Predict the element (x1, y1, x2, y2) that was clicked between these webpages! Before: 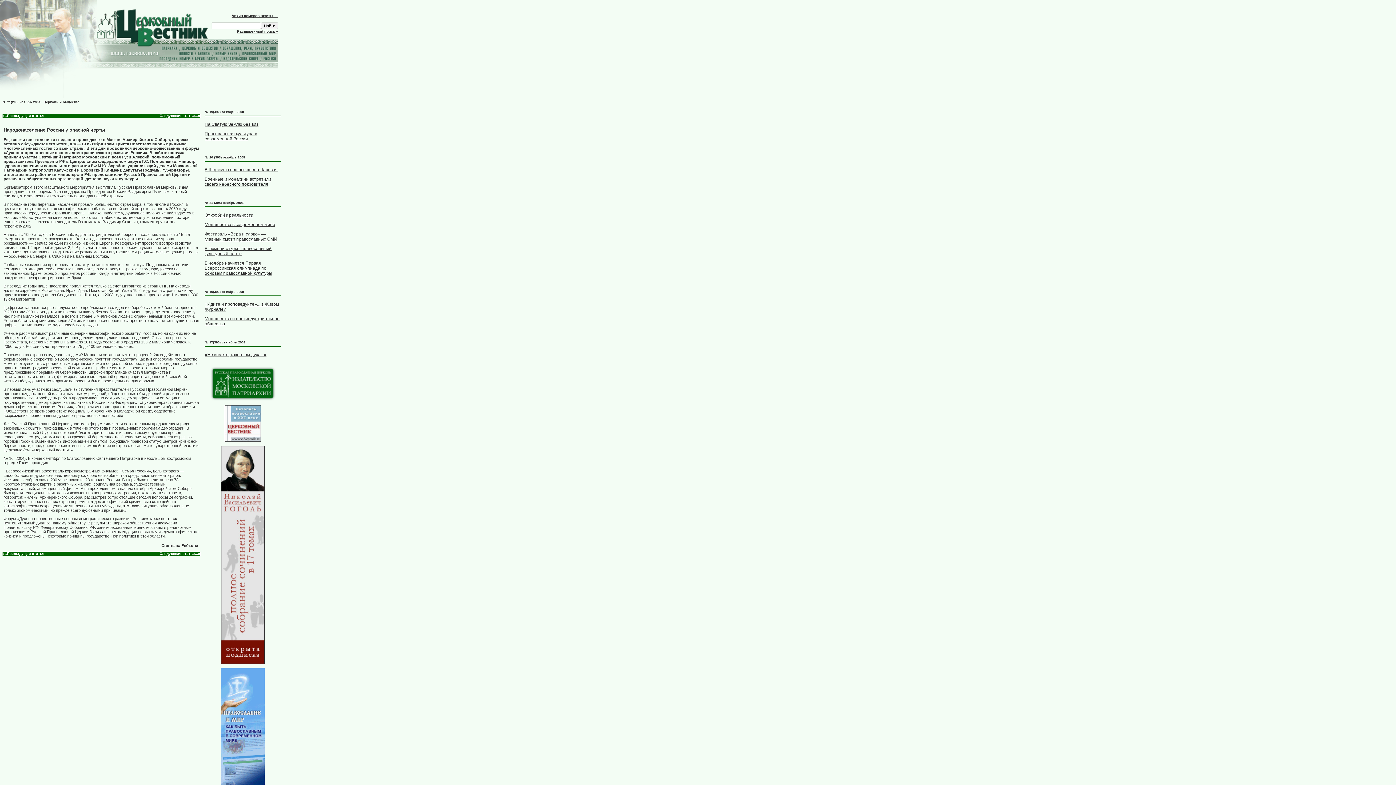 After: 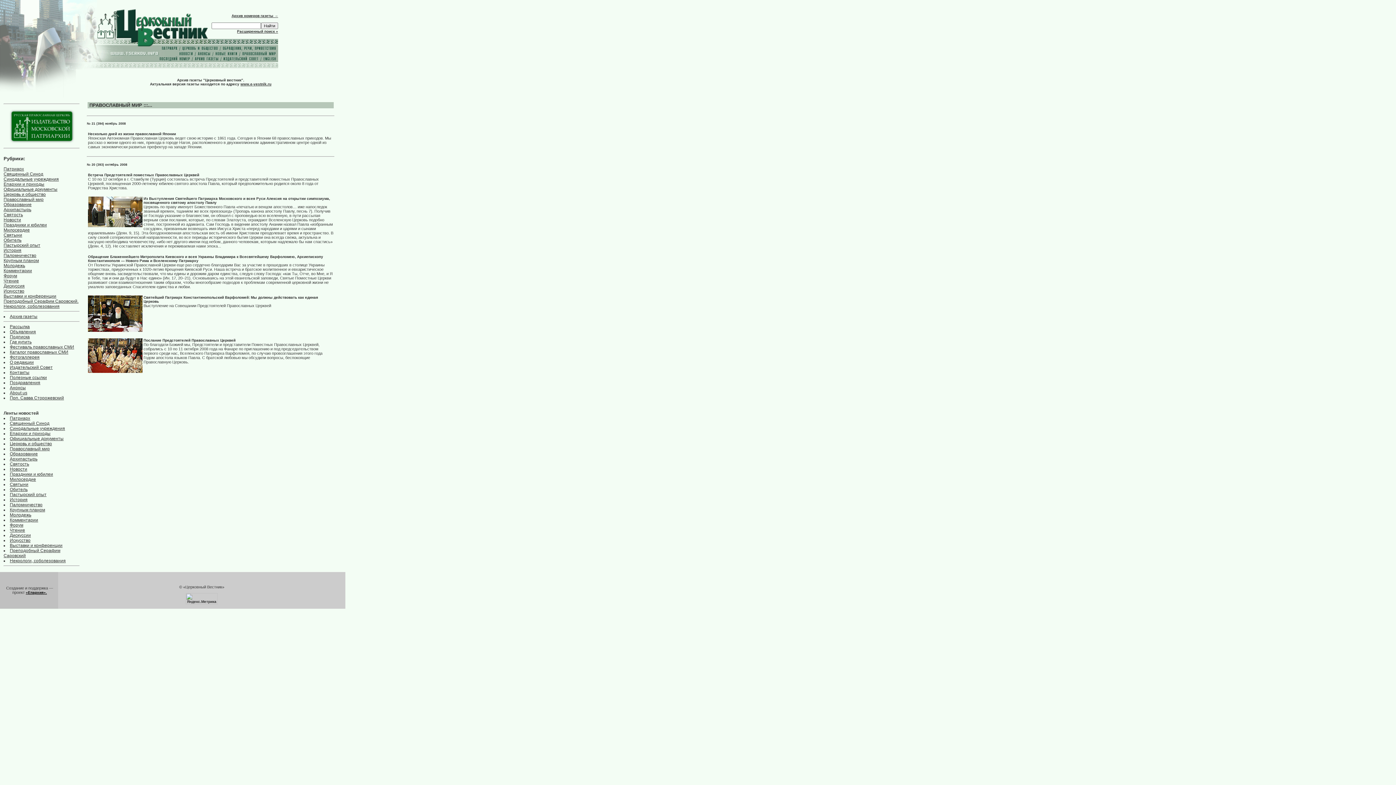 Action: bbox: (240, 52, 278, 56)